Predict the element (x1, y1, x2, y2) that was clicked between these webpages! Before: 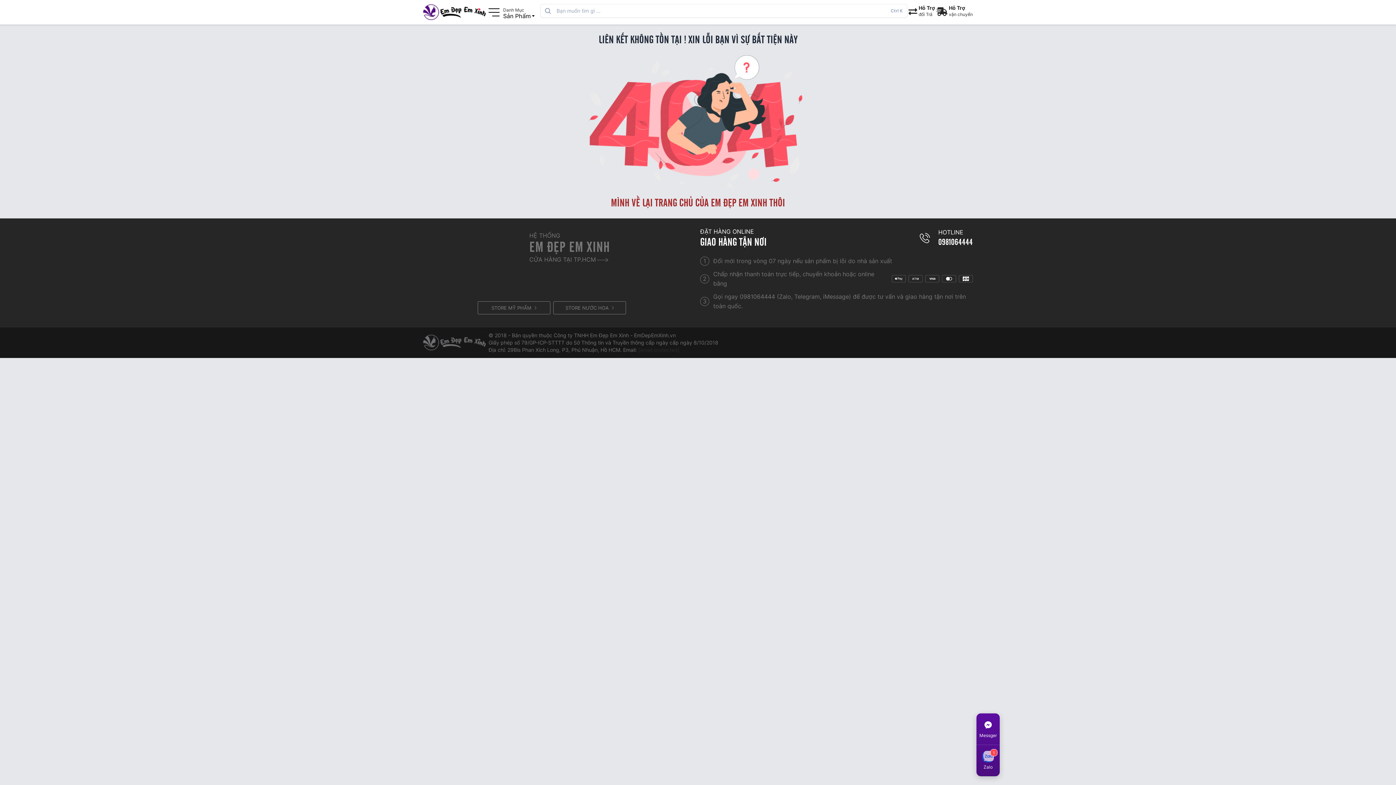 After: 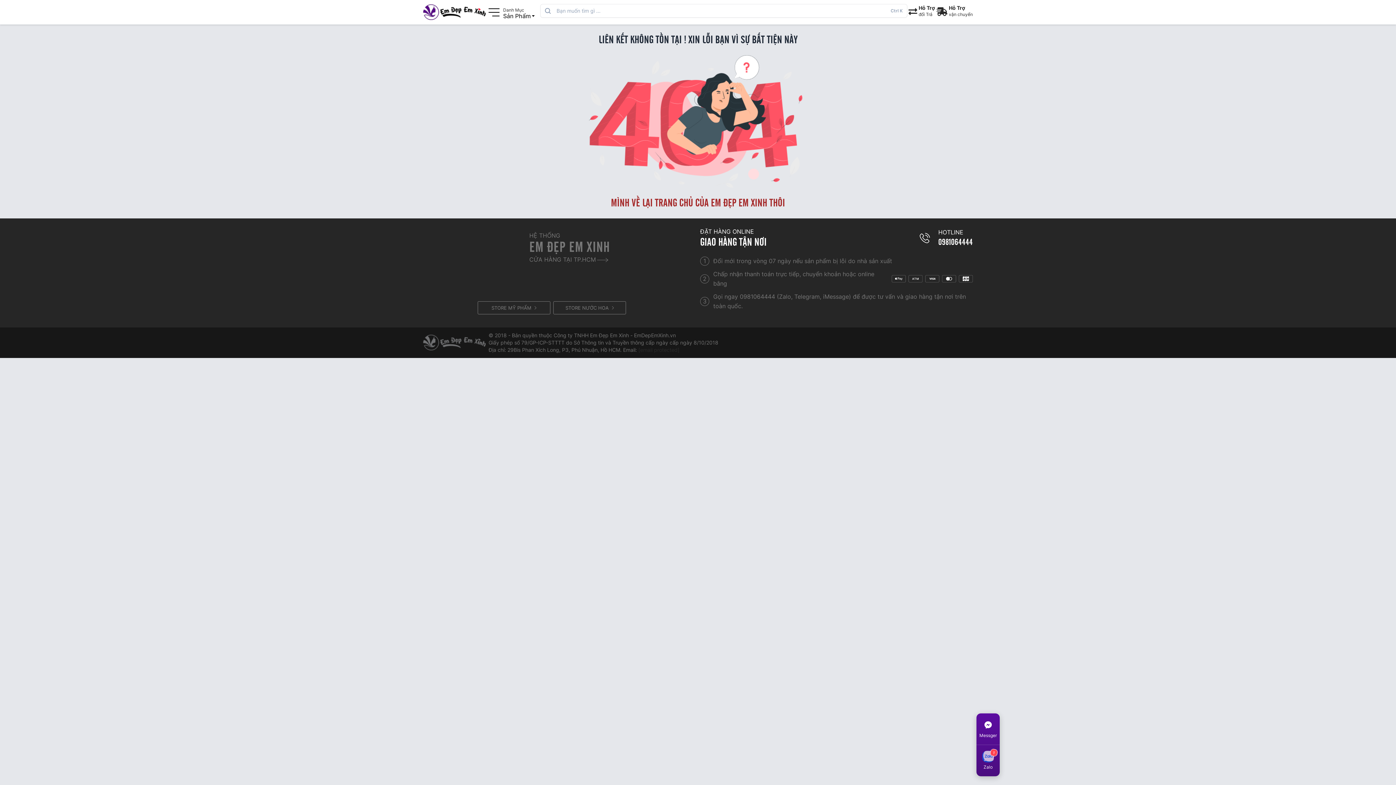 Action: bbox: (976, 713, 1000, 745) label: Messger